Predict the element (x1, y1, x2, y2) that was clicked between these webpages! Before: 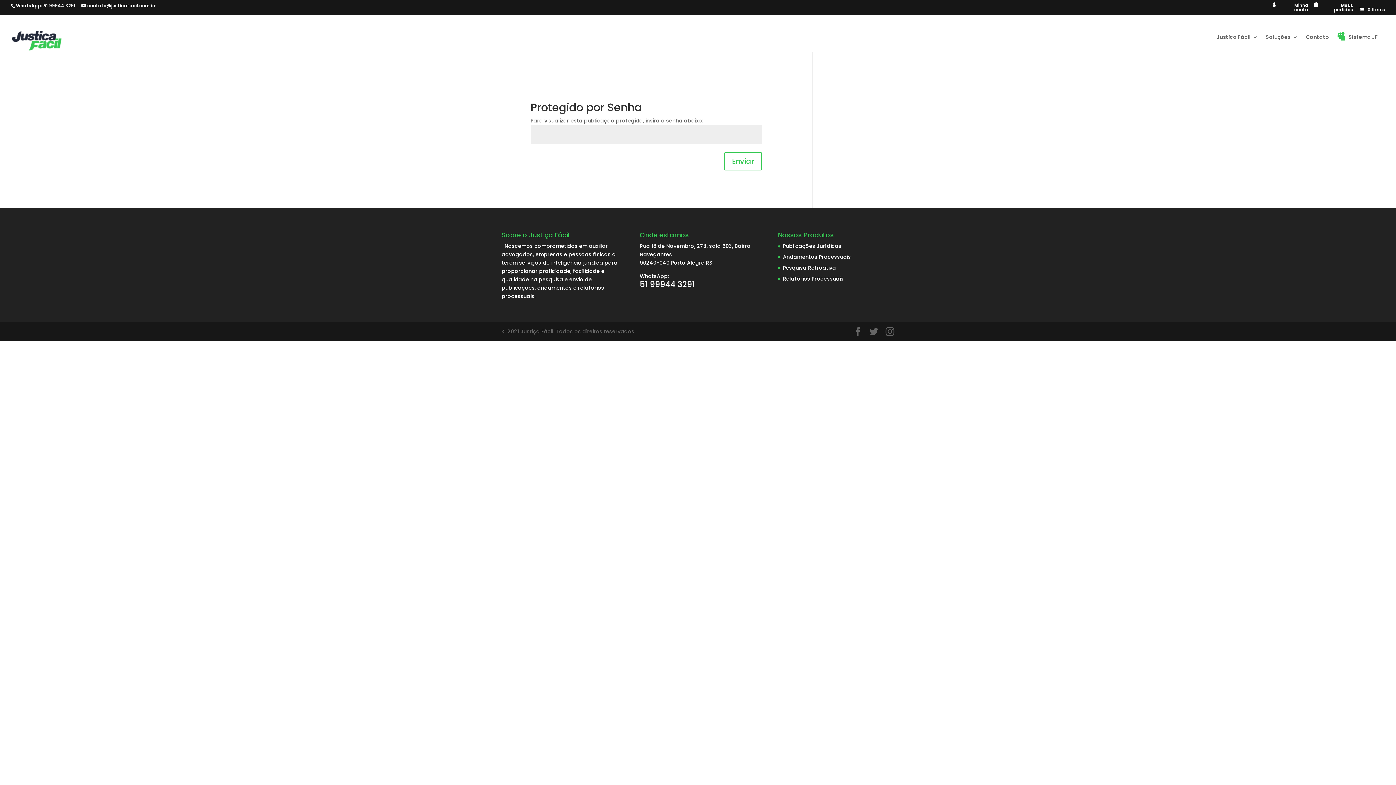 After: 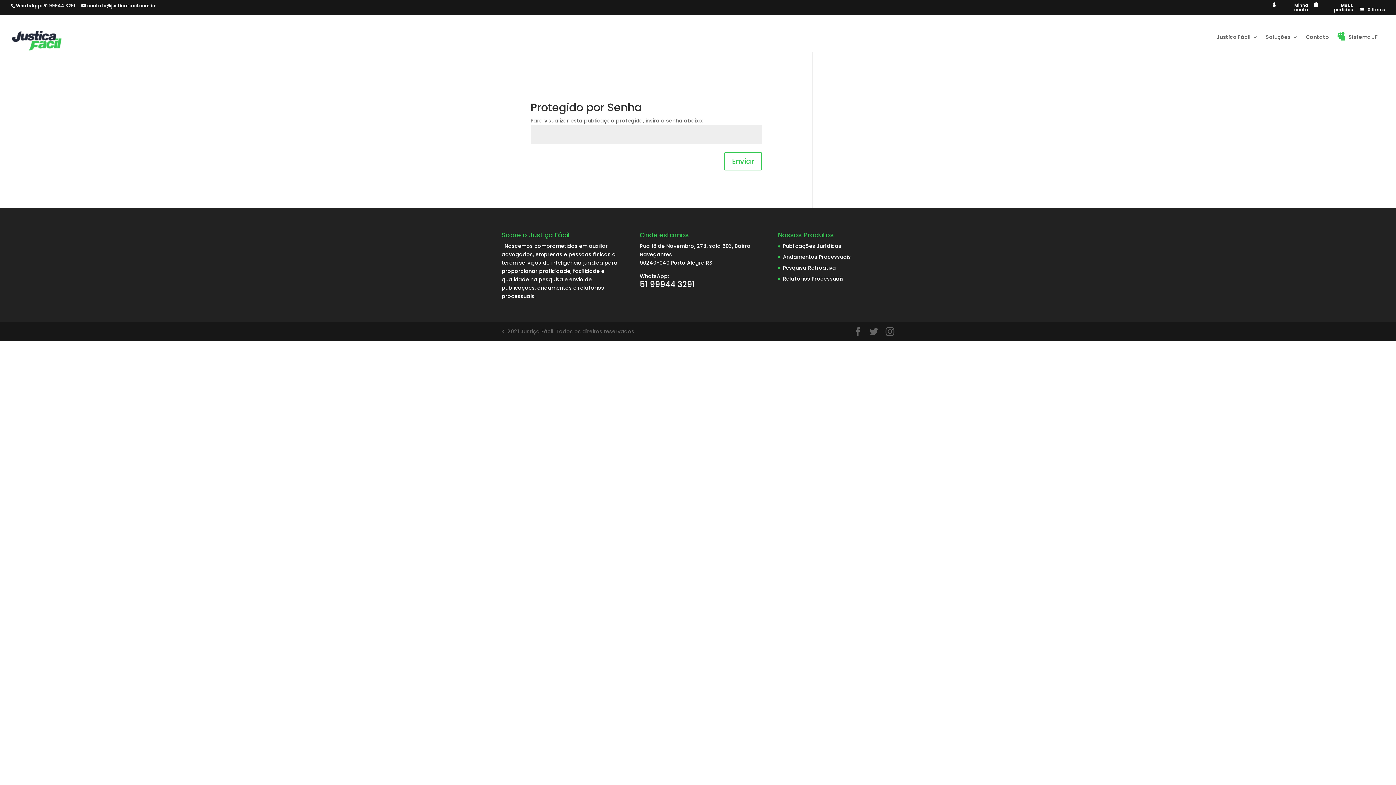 Action: bbox: (724, 152, 762, 170) label: Enviar